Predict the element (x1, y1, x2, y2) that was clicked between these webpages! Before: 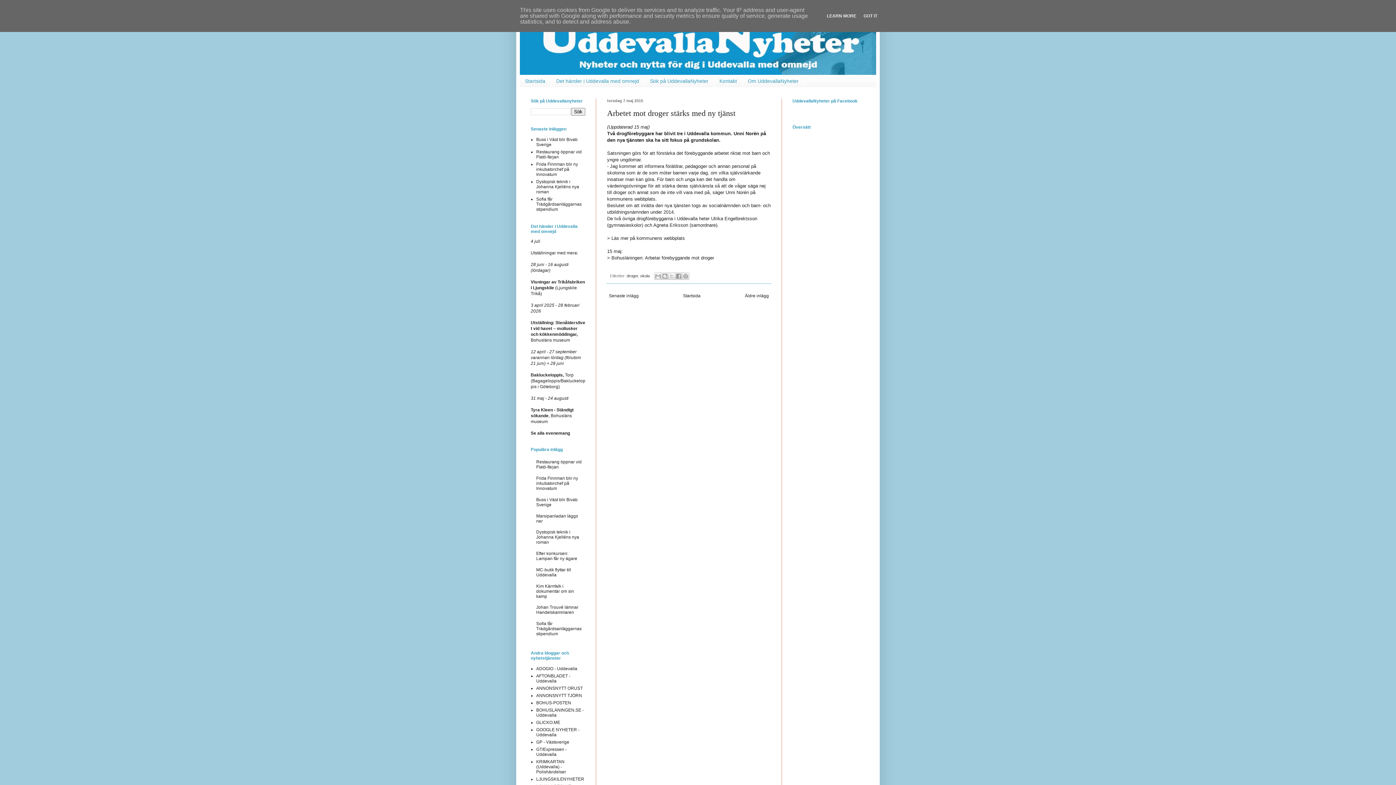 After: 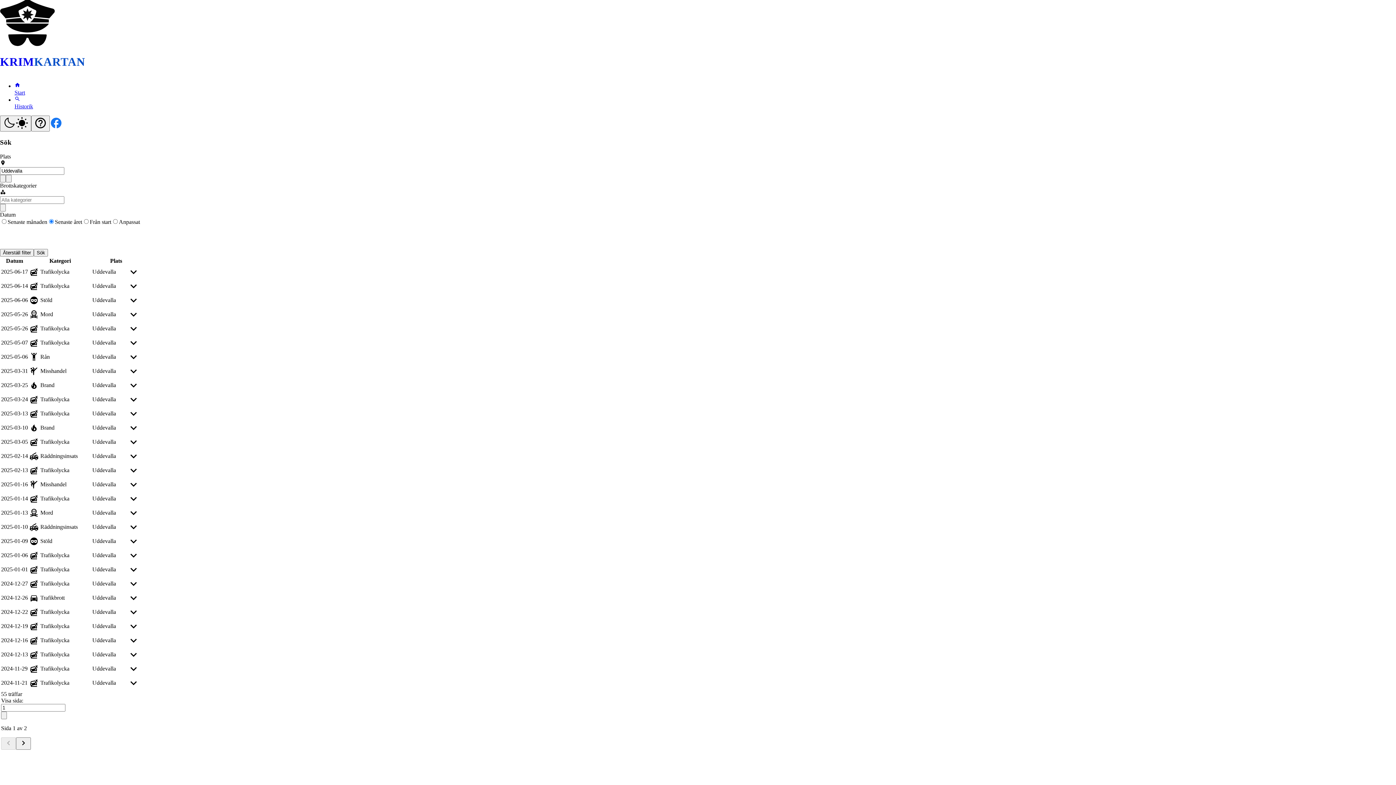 Action: label: KRIMKARTAN (Uddevalla) - Polishändelser bbox: (536, 759, 566, 774)